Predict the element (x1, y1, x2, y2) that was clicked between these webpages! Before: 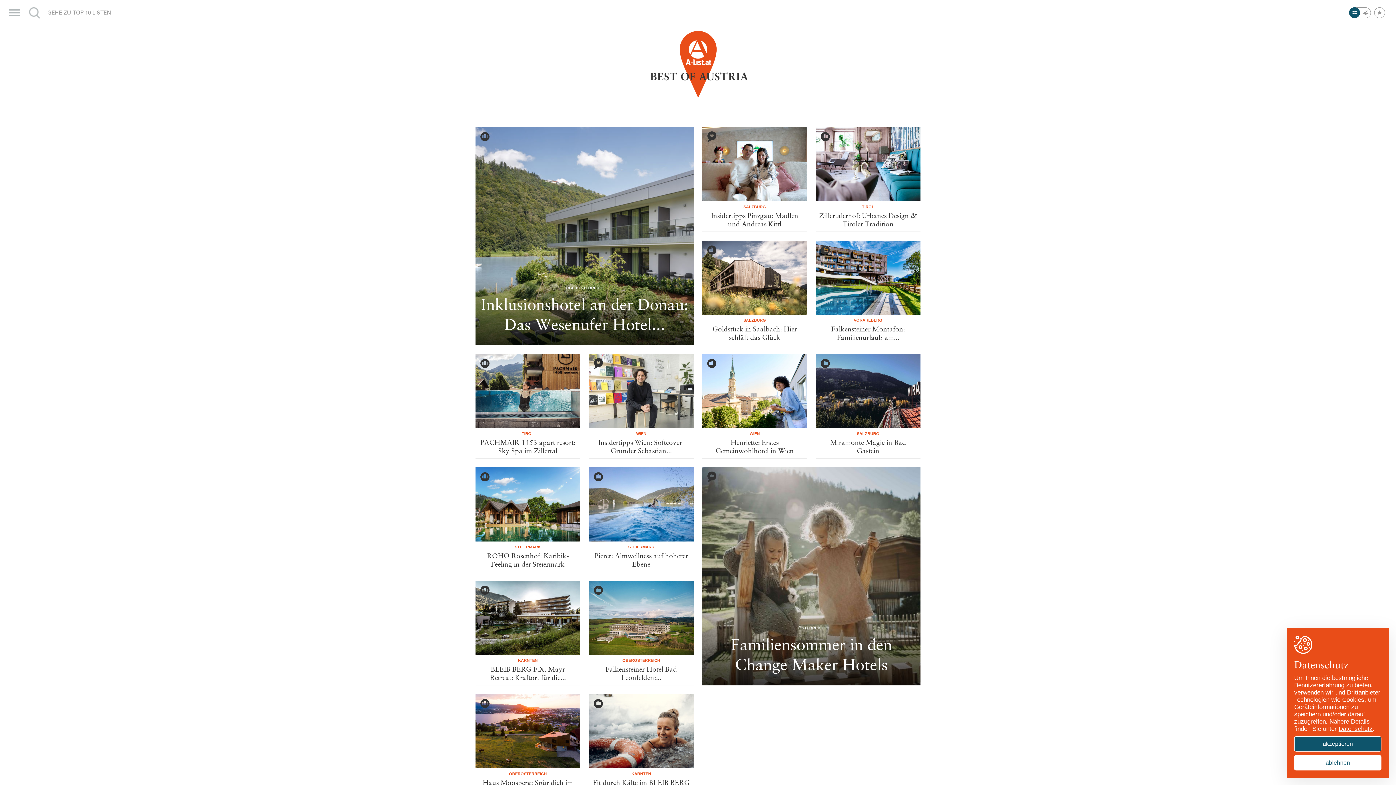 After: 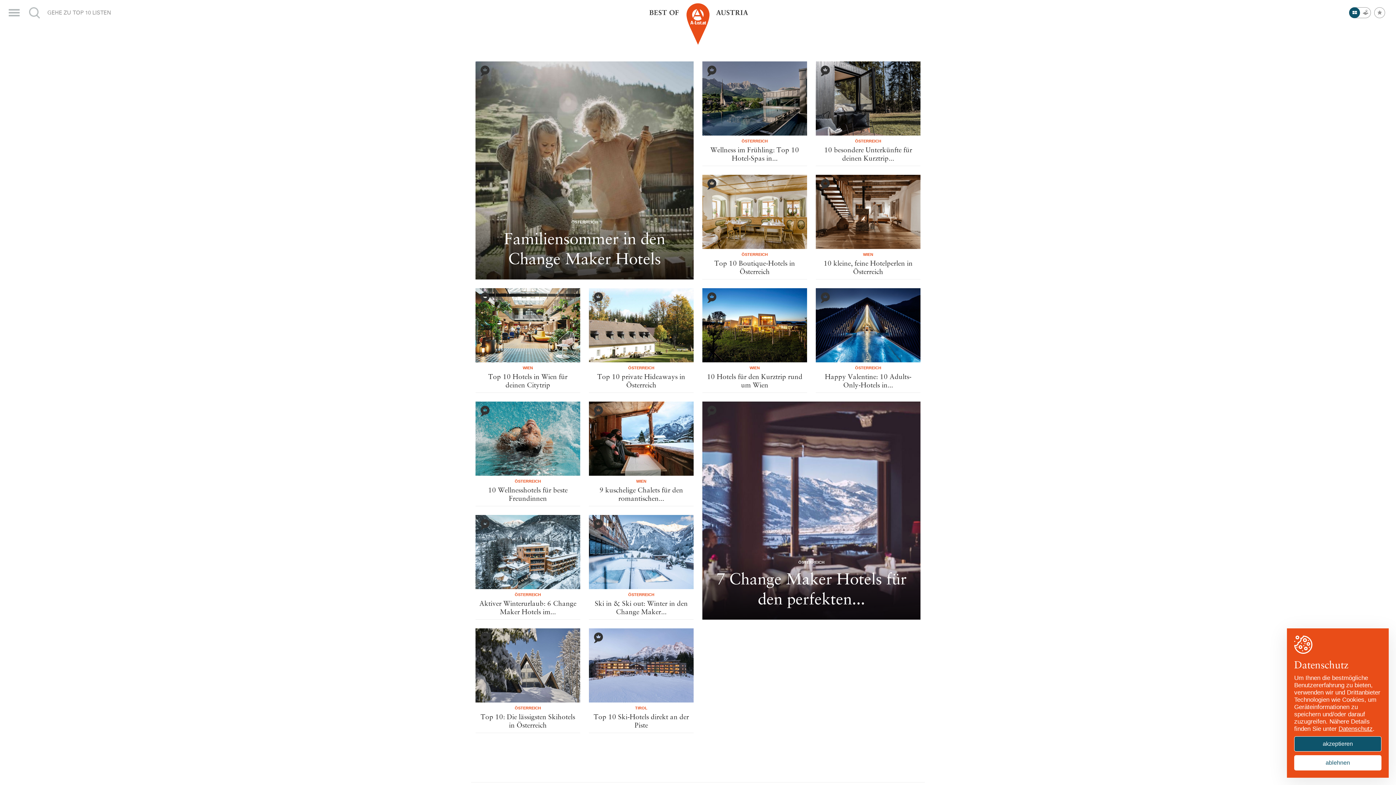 Action: label: GEHE ZU TOP 10 LISTEN bbox: (47, 7, 111, 18)